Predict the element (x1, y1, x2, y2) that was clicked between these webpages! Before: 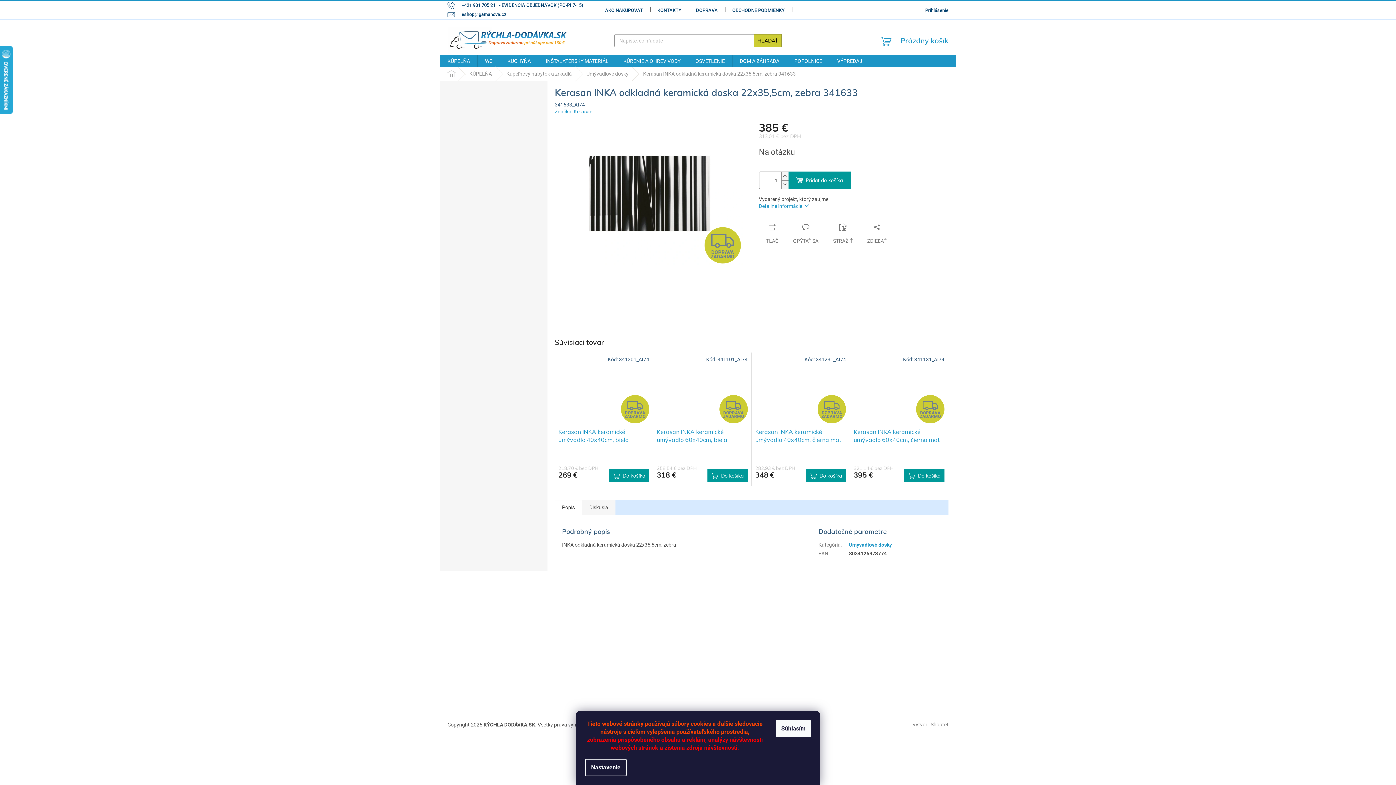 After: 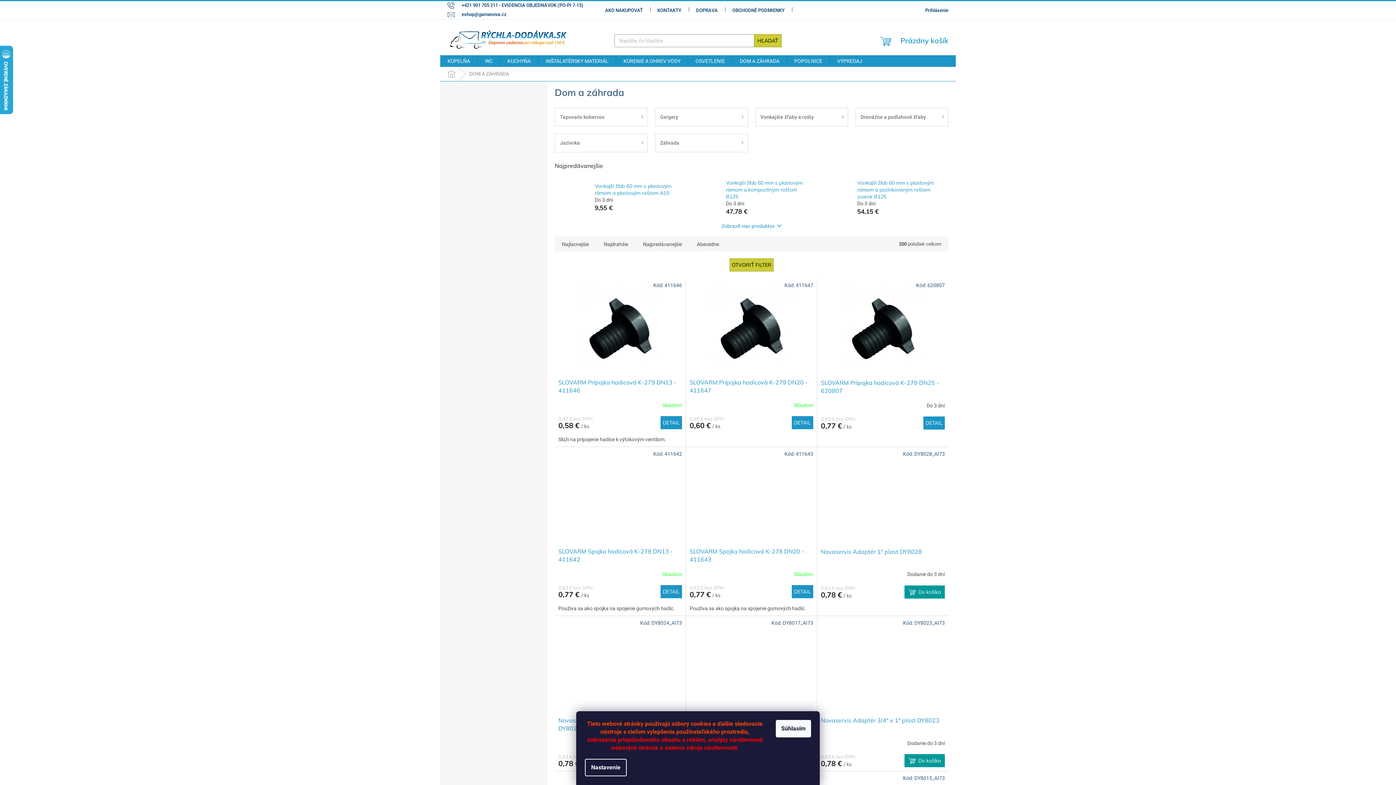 Action: label: DOM A ZÁHRADA bbox: (732, 55, 786, 66)